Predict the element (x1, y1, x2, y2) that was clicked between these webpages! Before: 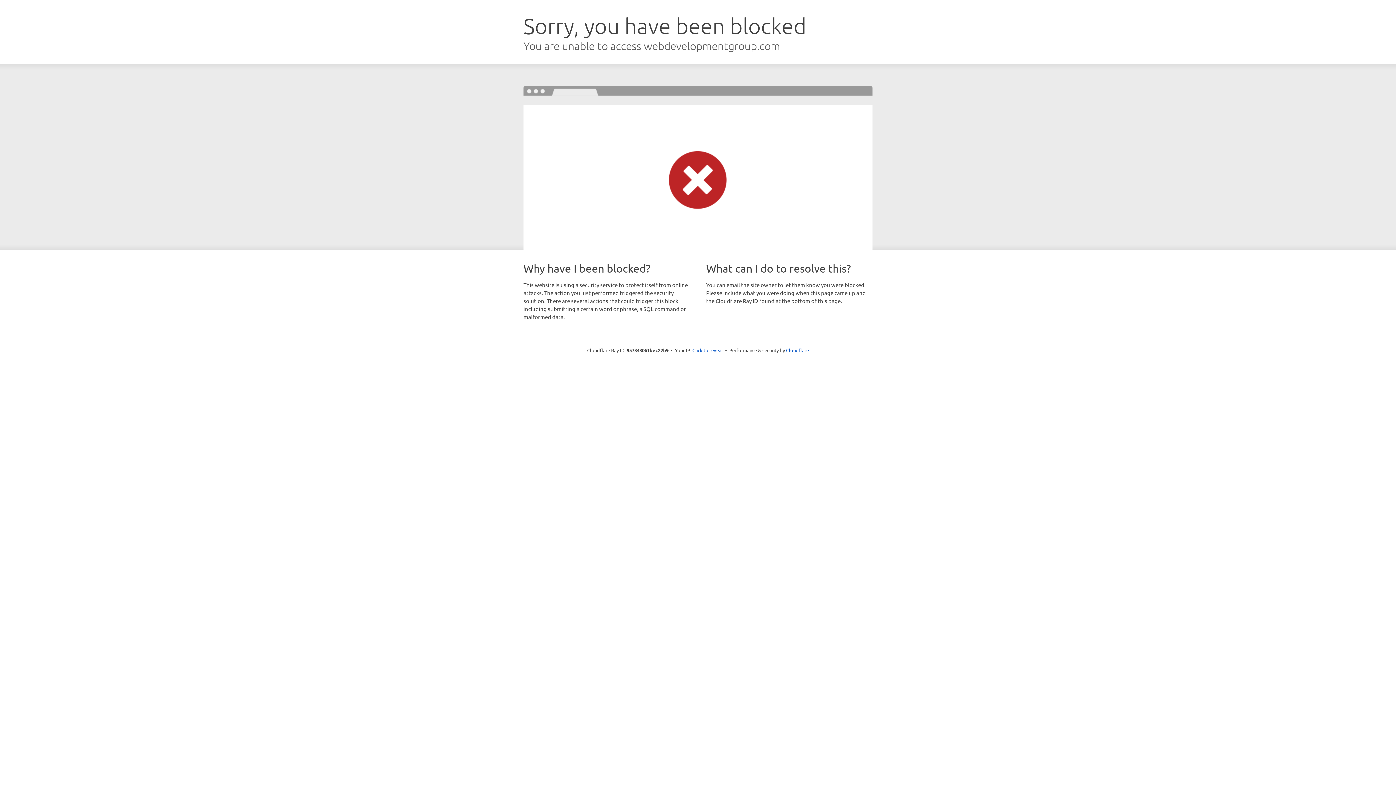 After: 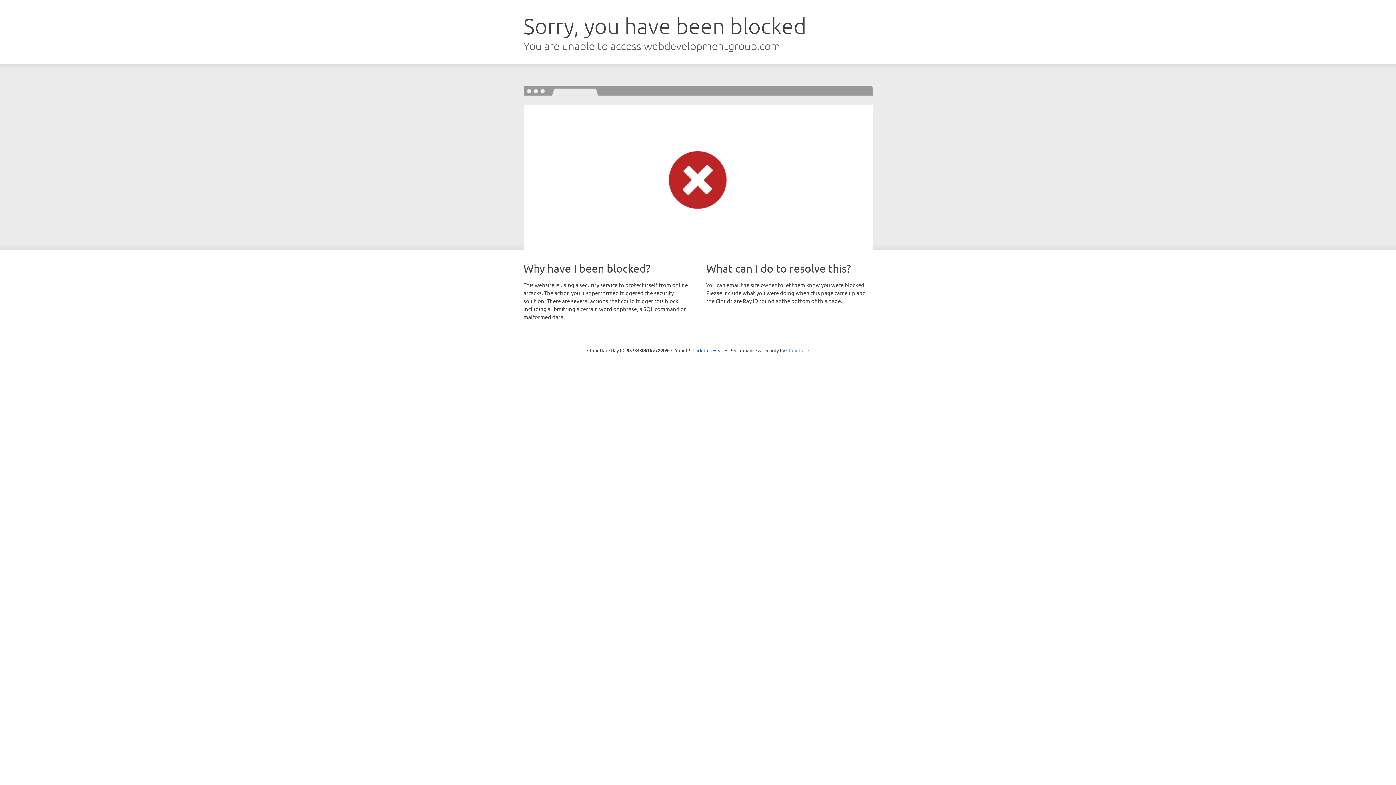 Action: bbox: (786, 347, 809, 353) label: Cloudflare